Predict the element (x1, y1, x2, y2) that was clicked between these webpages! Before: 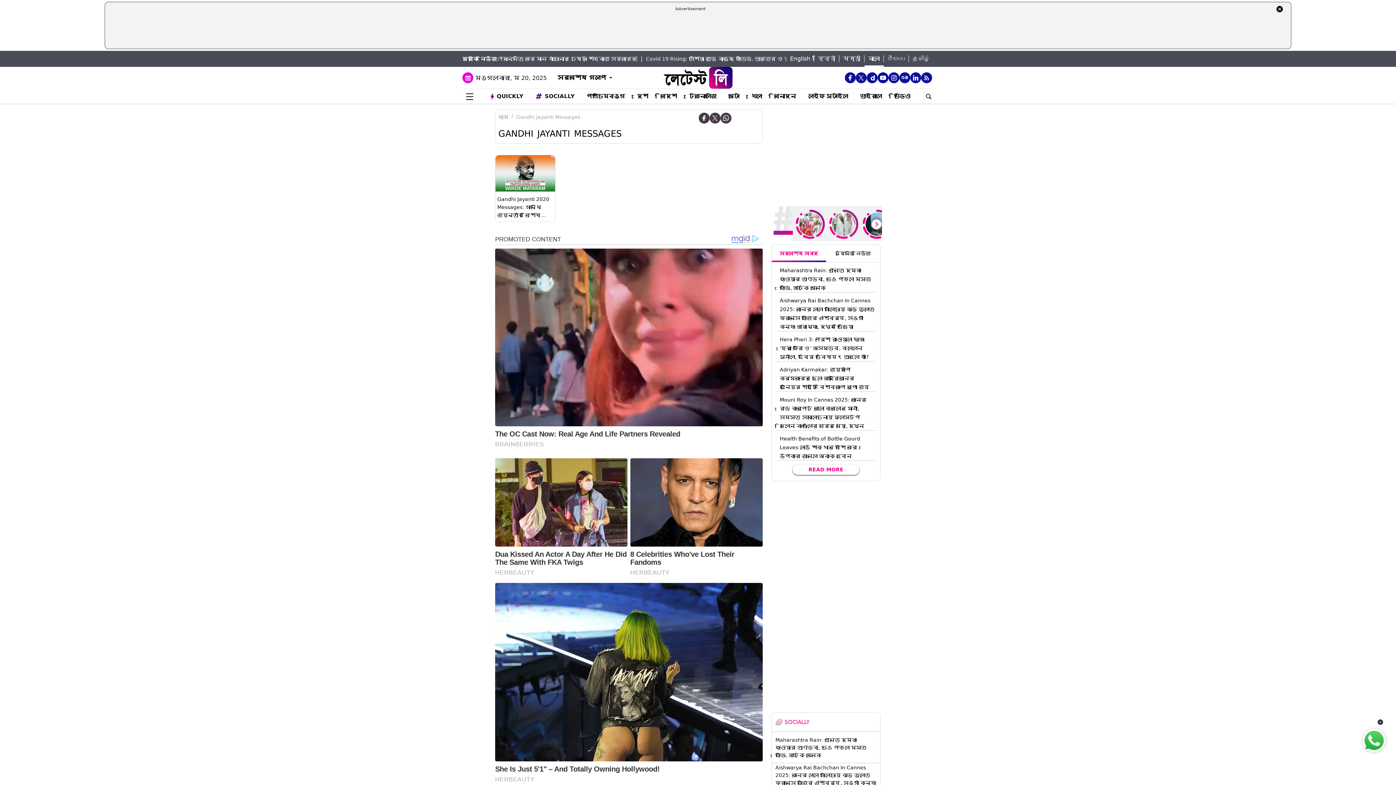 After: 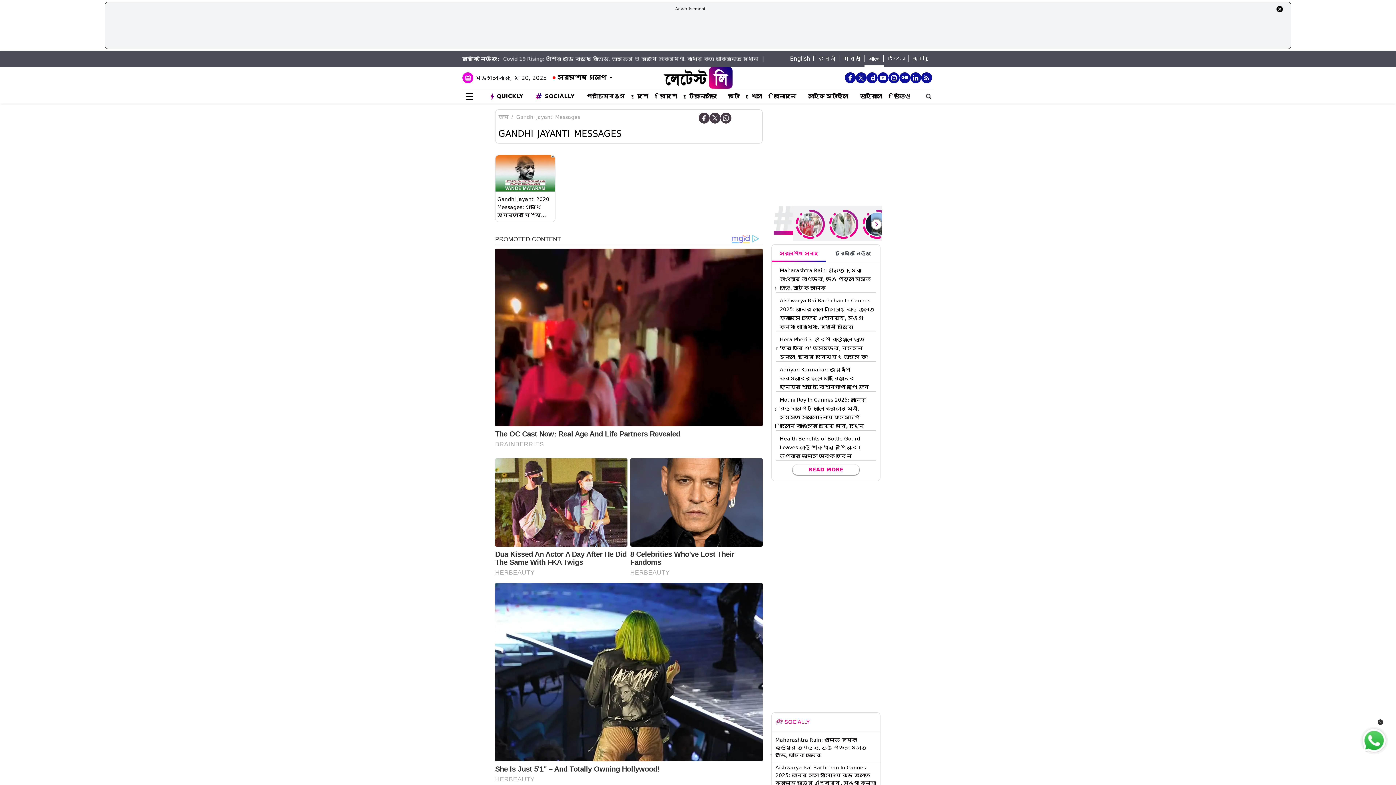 Action: label: সর্বশেষ সংবাদ bbox: (772, 244, 826, 262)